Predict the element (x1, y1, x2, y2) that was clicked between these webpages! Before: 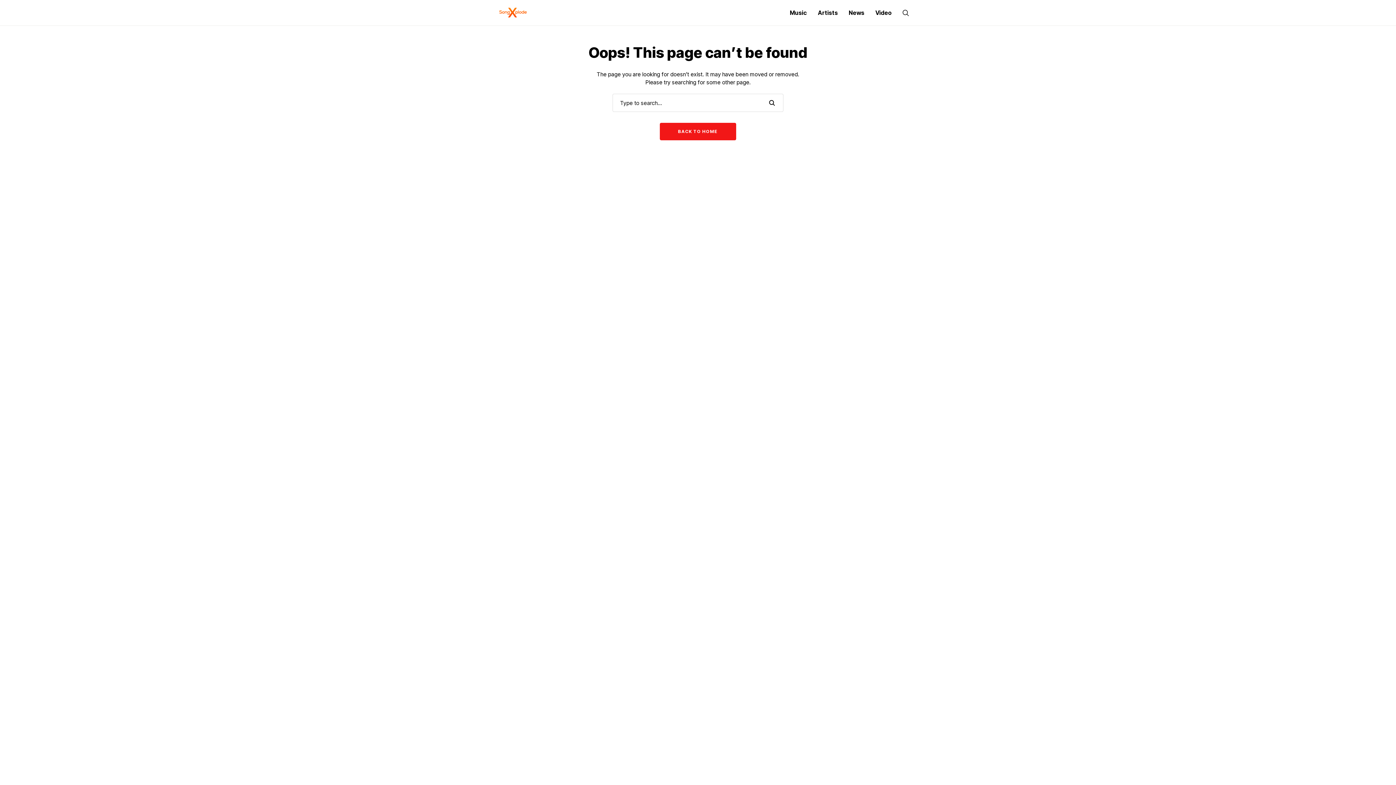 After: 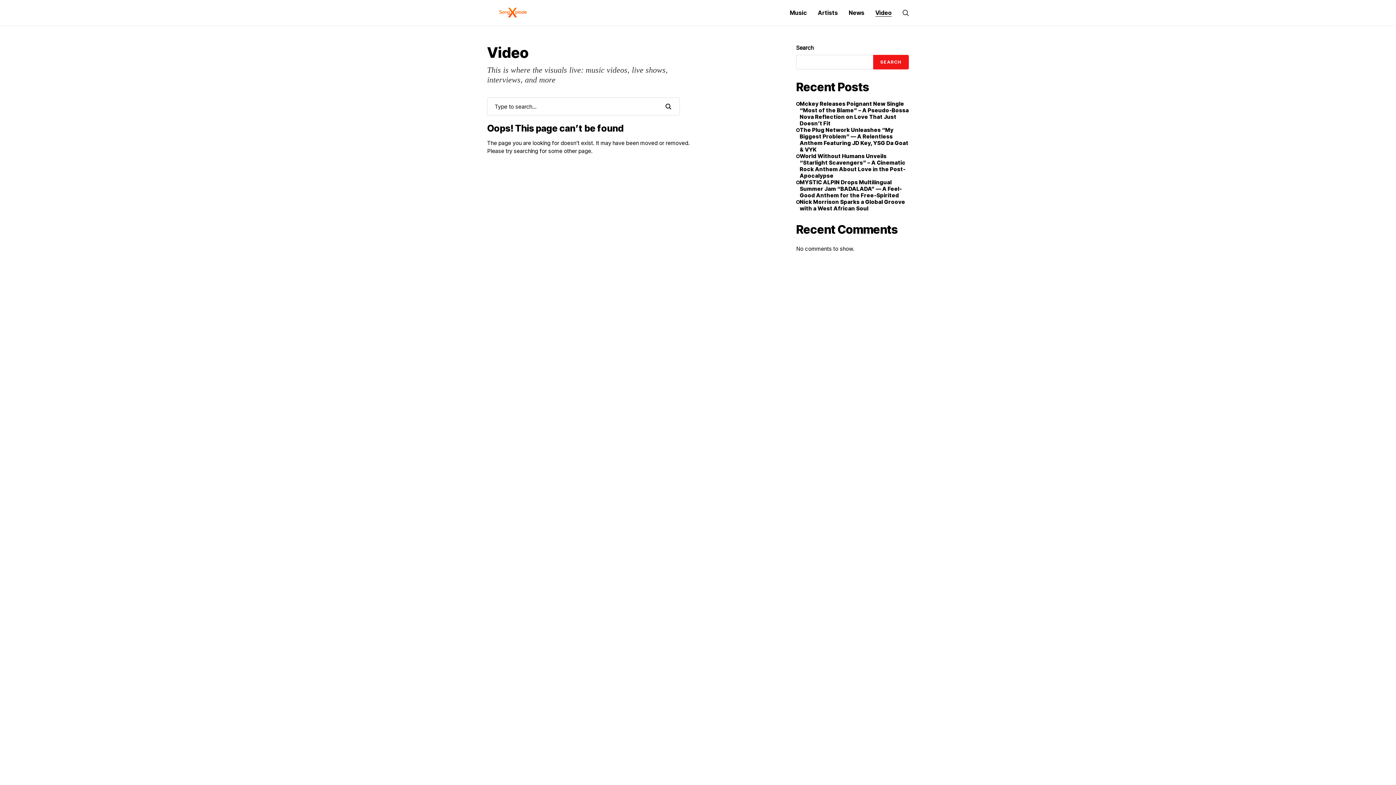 Action: bbox: (875, 0, 892, 25) label: Video